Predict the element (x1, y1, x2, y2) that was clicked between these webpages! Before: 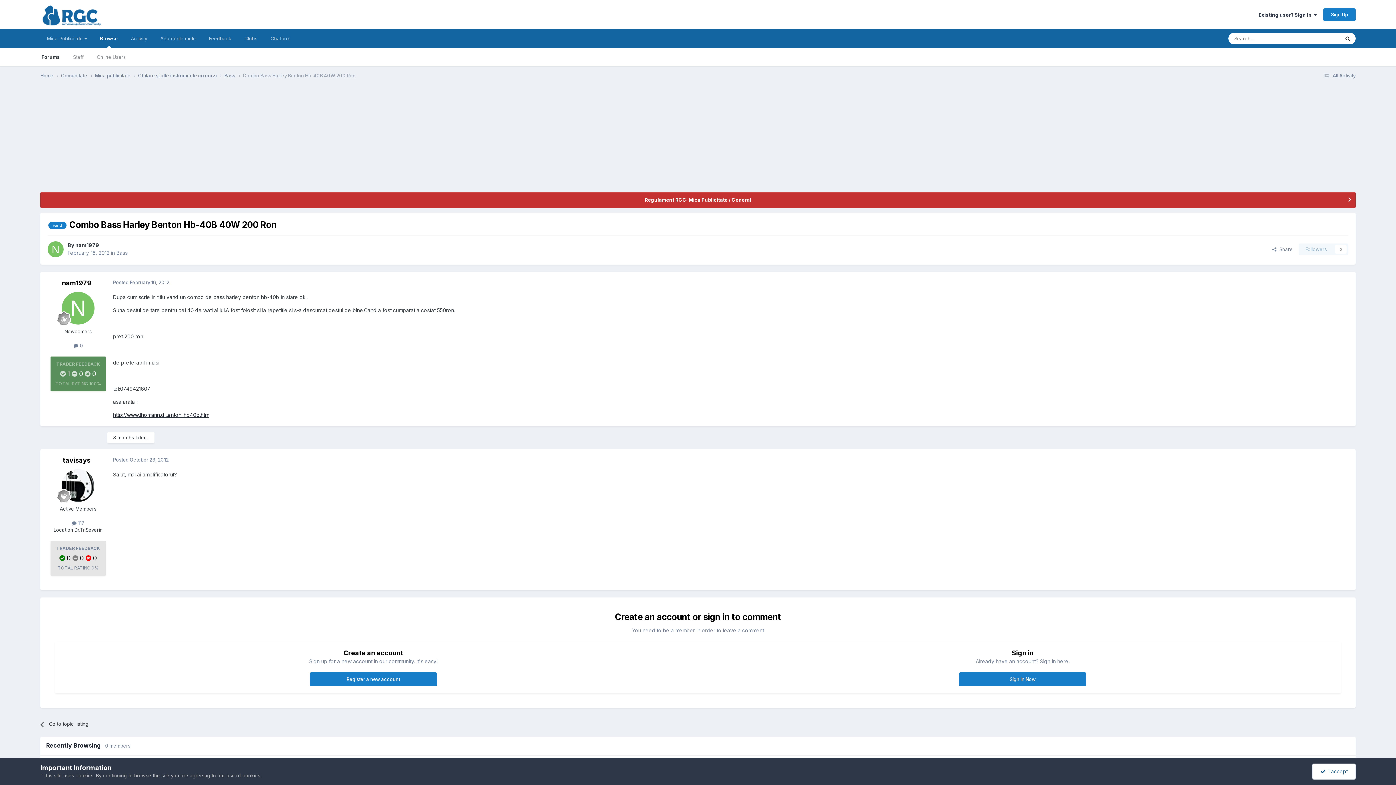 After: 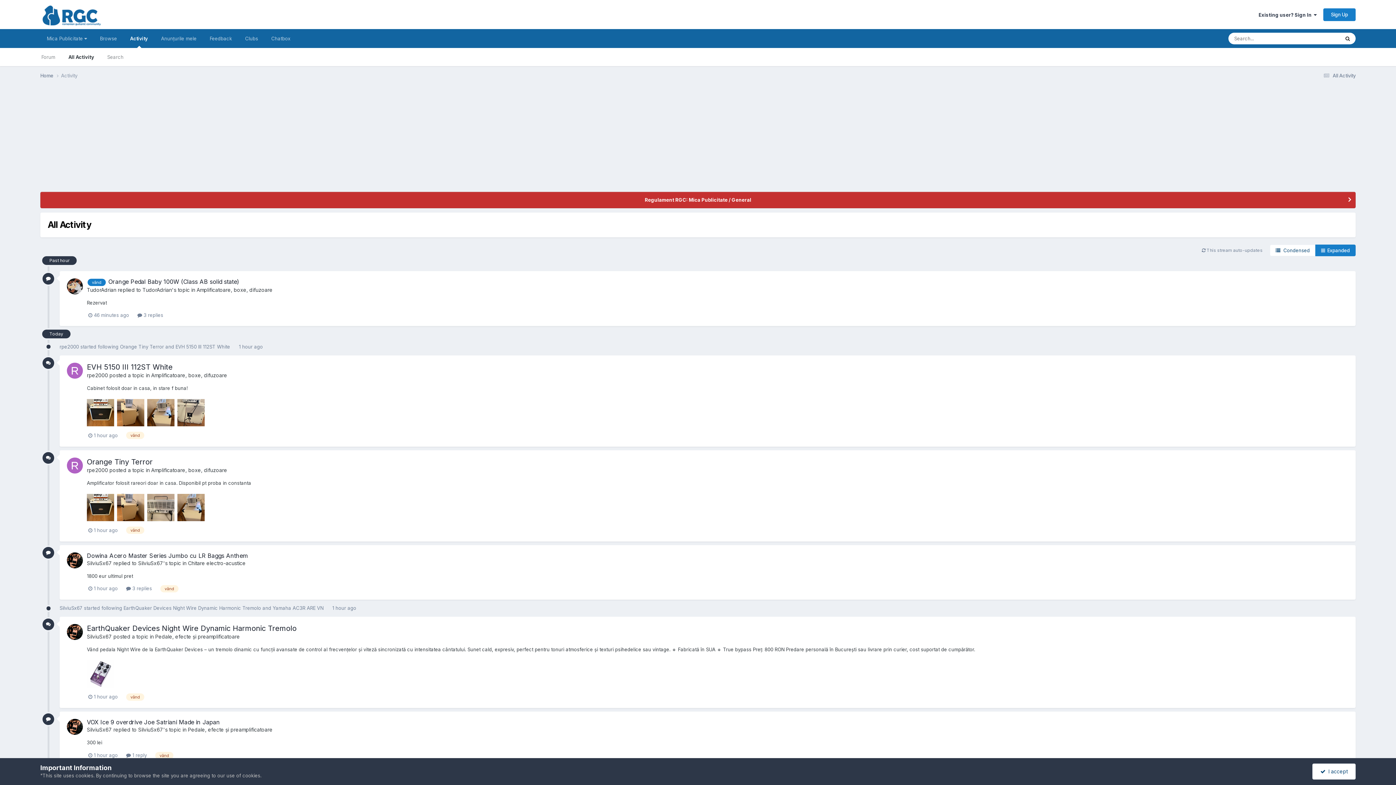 Action: bbox: (124, 29, 153, 48) label: Activity